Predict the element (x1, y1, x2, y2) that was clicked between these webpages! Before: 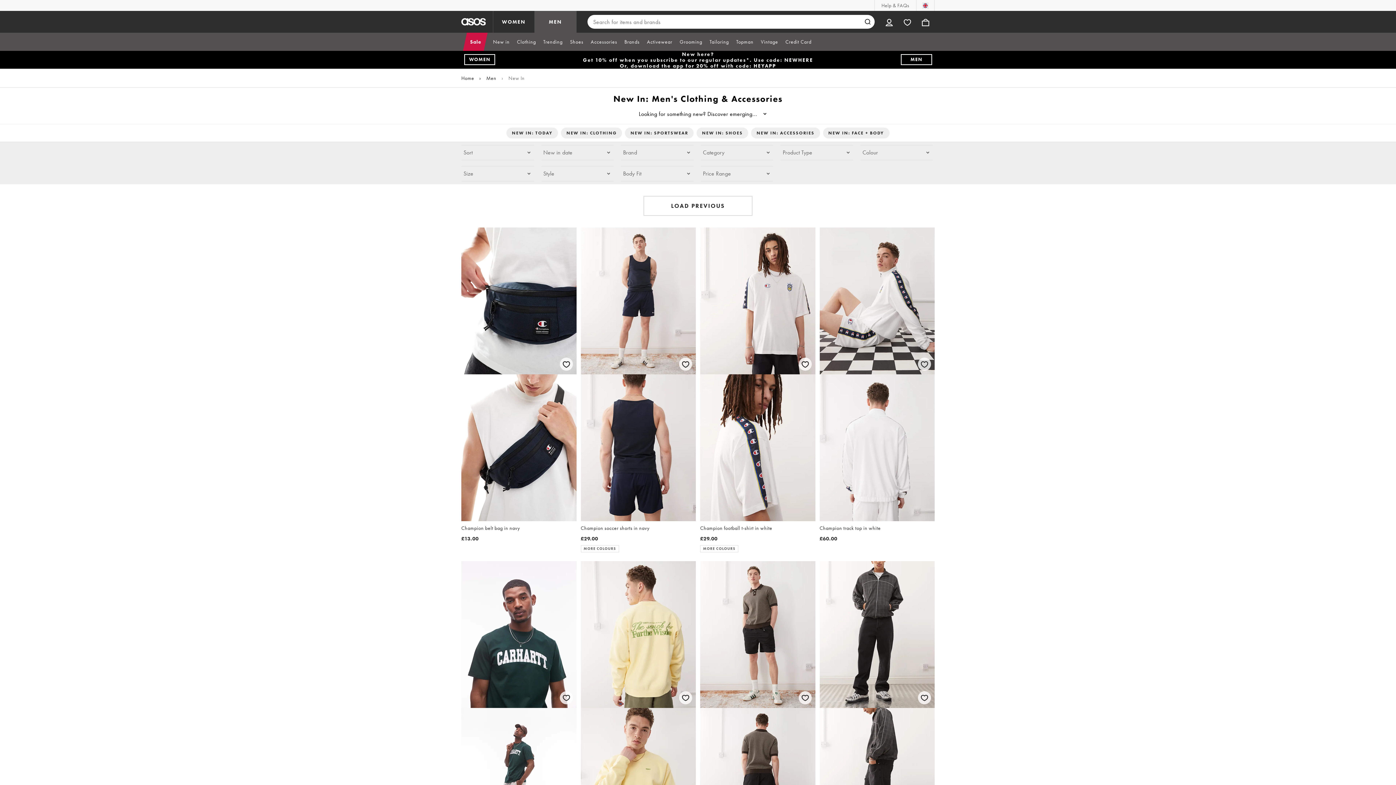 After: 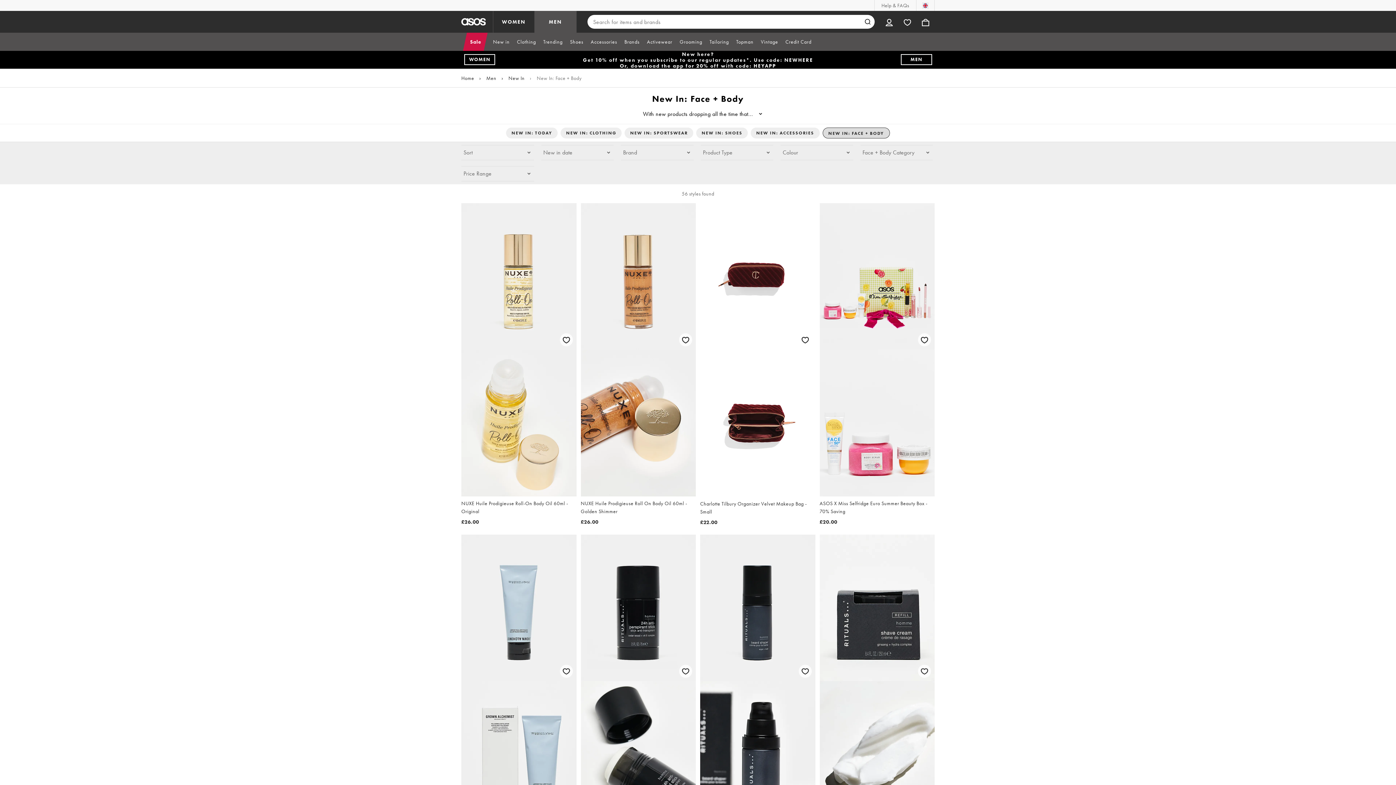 Action: bbox: (823, 127, 889, 138) label: NEW IN: FACE + BODY